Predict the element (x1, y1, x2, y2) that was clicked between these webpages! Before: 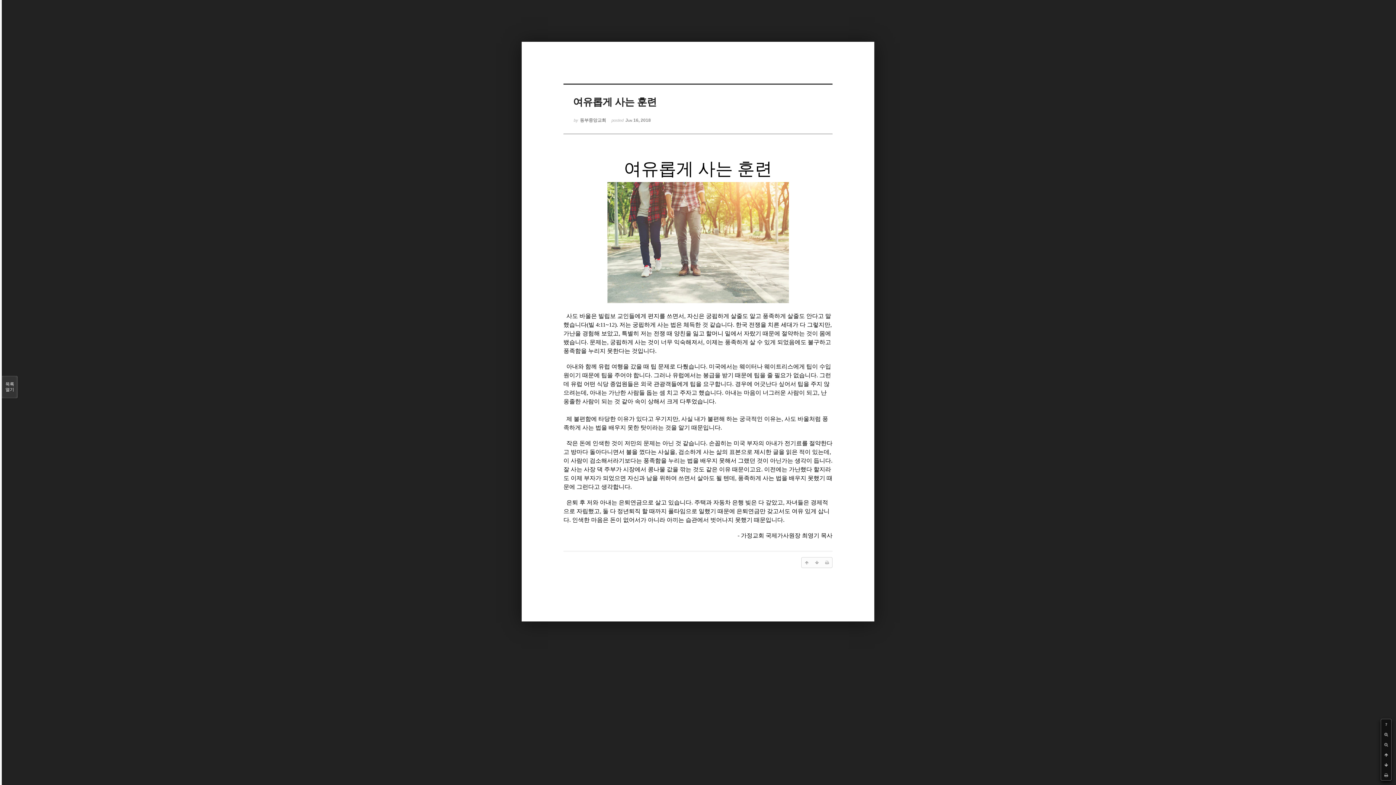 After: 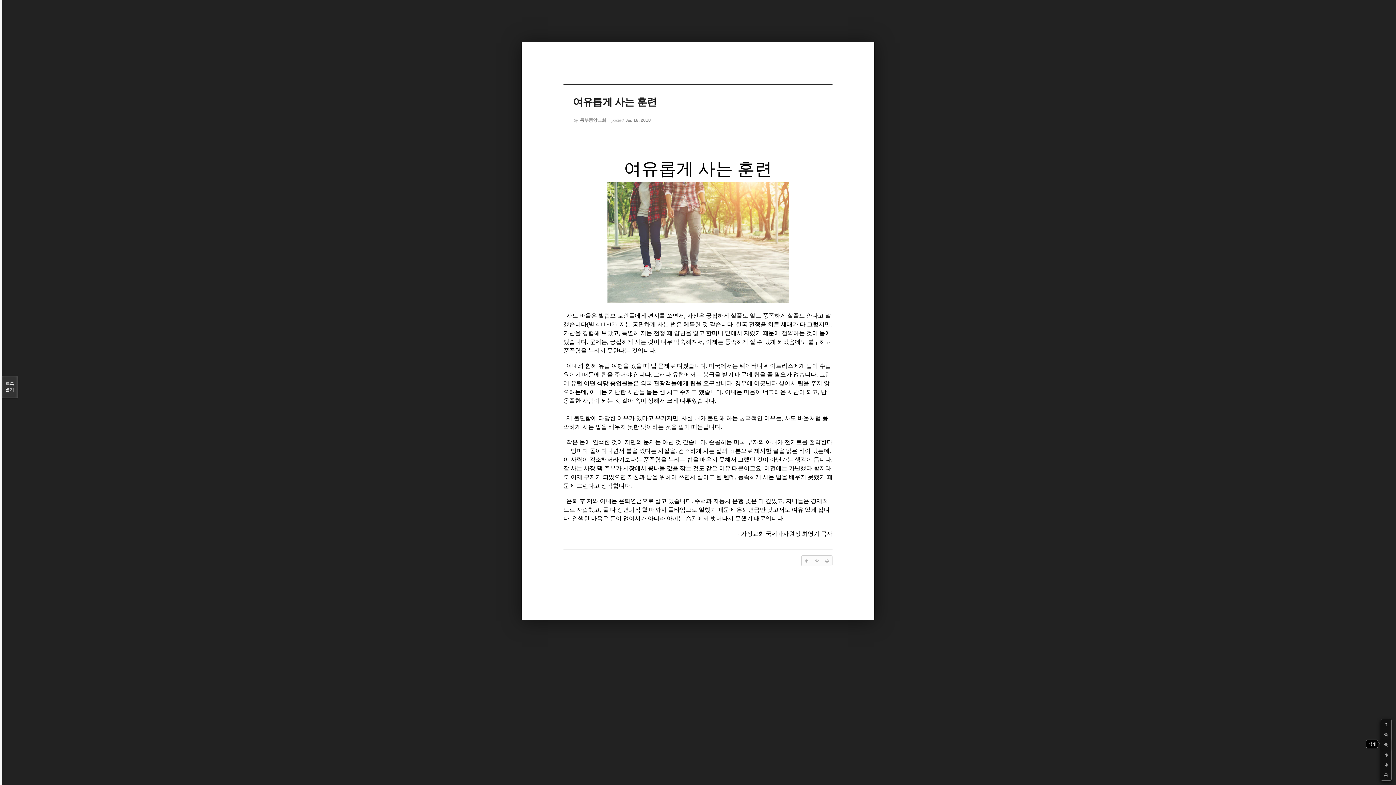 Action: bbox: (1381, 740, 1391, 750)